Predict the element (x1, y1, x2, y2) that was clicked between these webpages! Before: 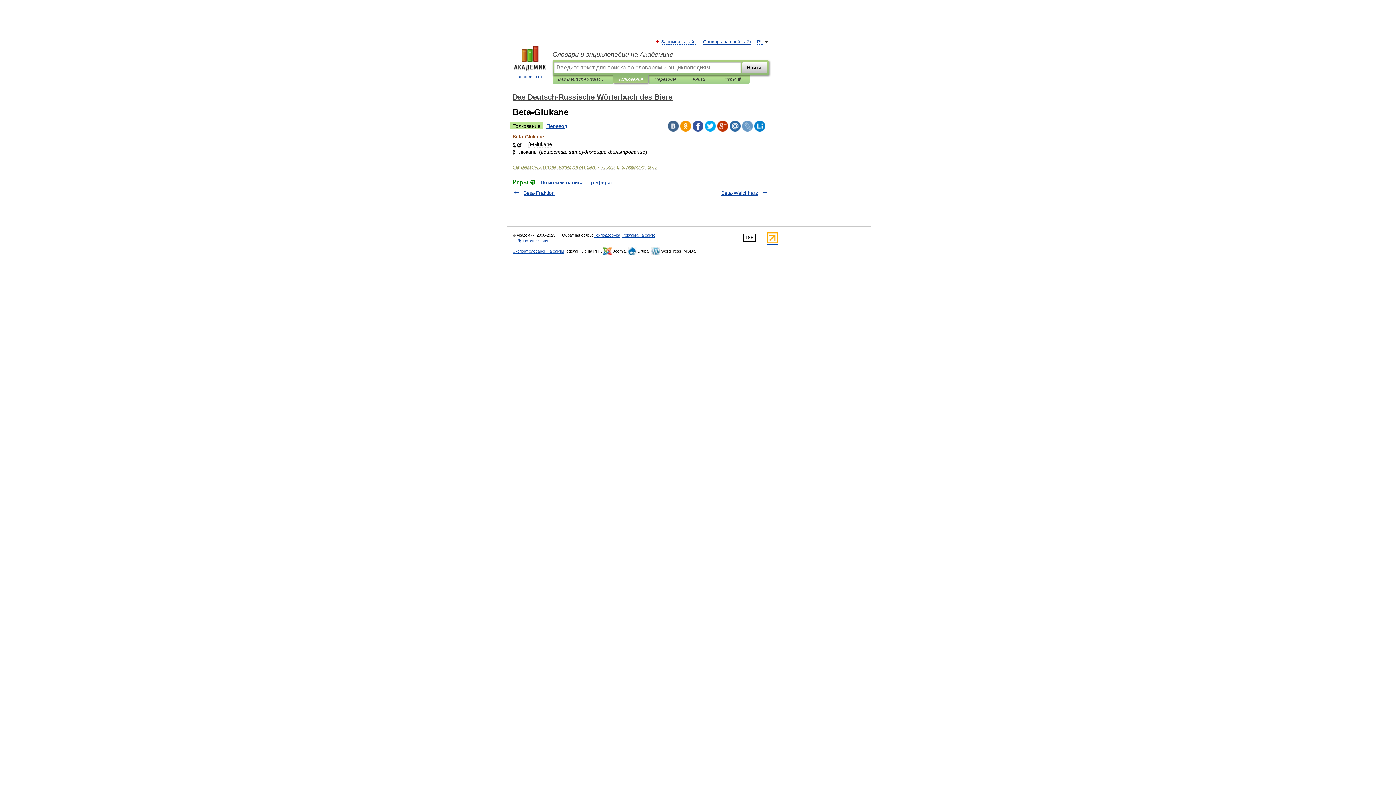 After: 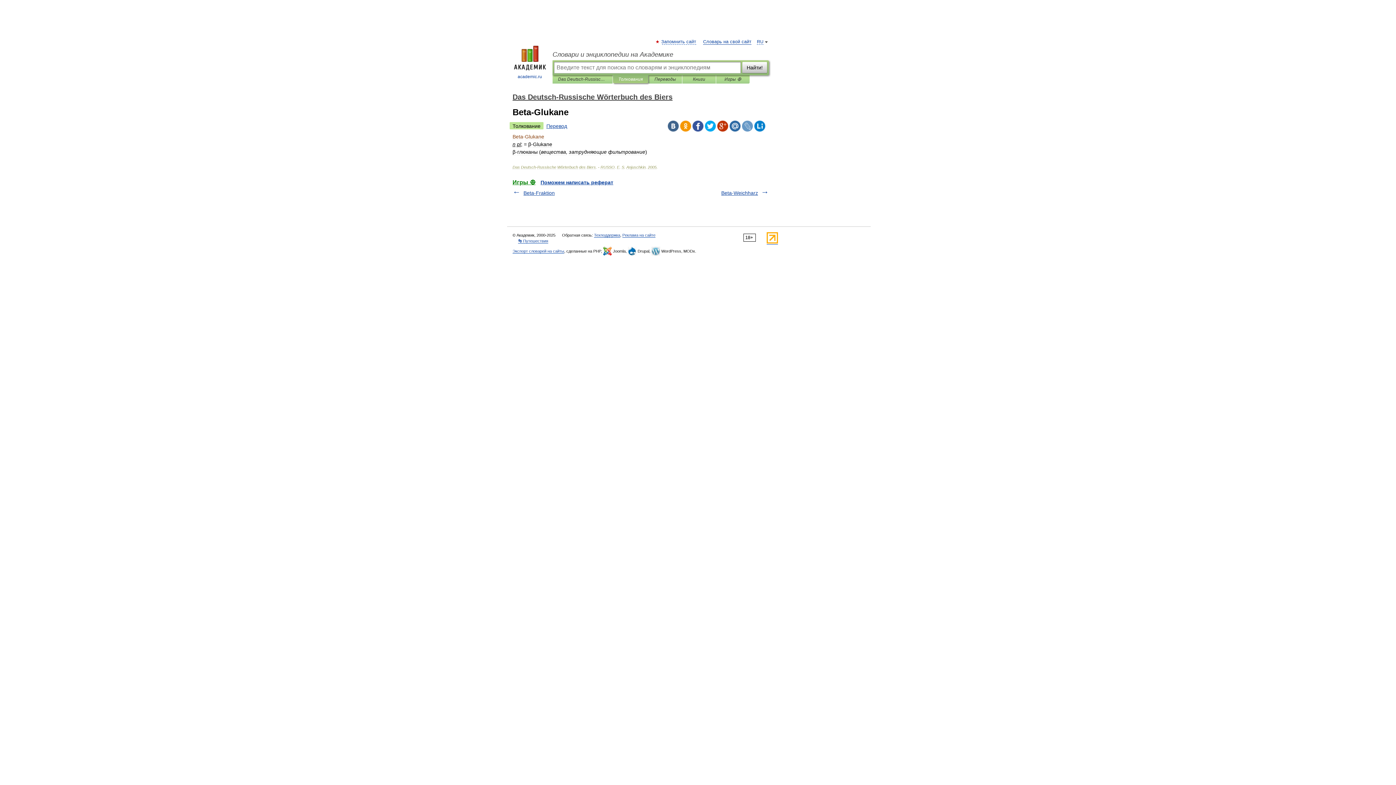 Action: bbox: (729, 120, 740, 131)